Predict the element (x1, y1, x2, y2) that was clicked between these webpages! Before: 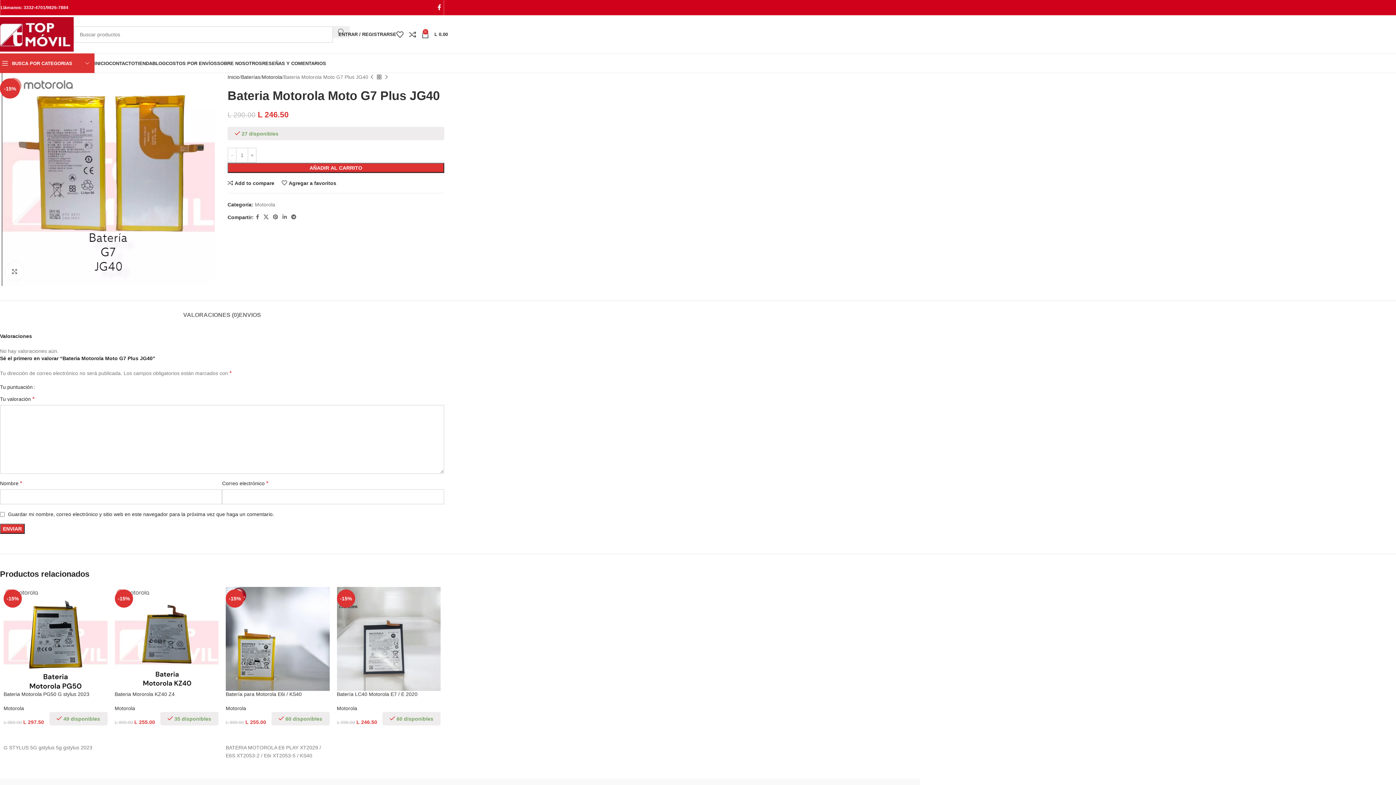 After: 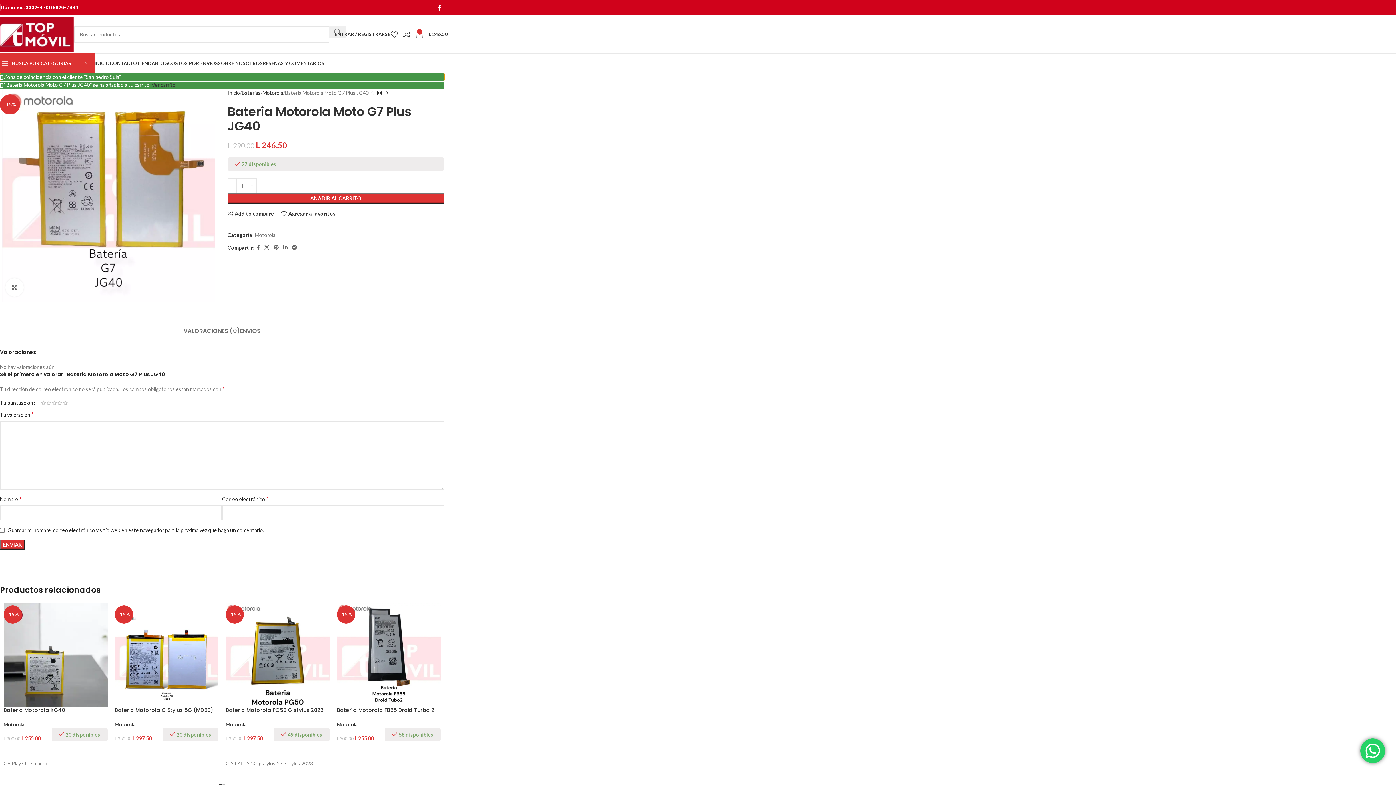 Action: bbox: (227, 162, 444, 173) label: AÑADIR AL CARRITO